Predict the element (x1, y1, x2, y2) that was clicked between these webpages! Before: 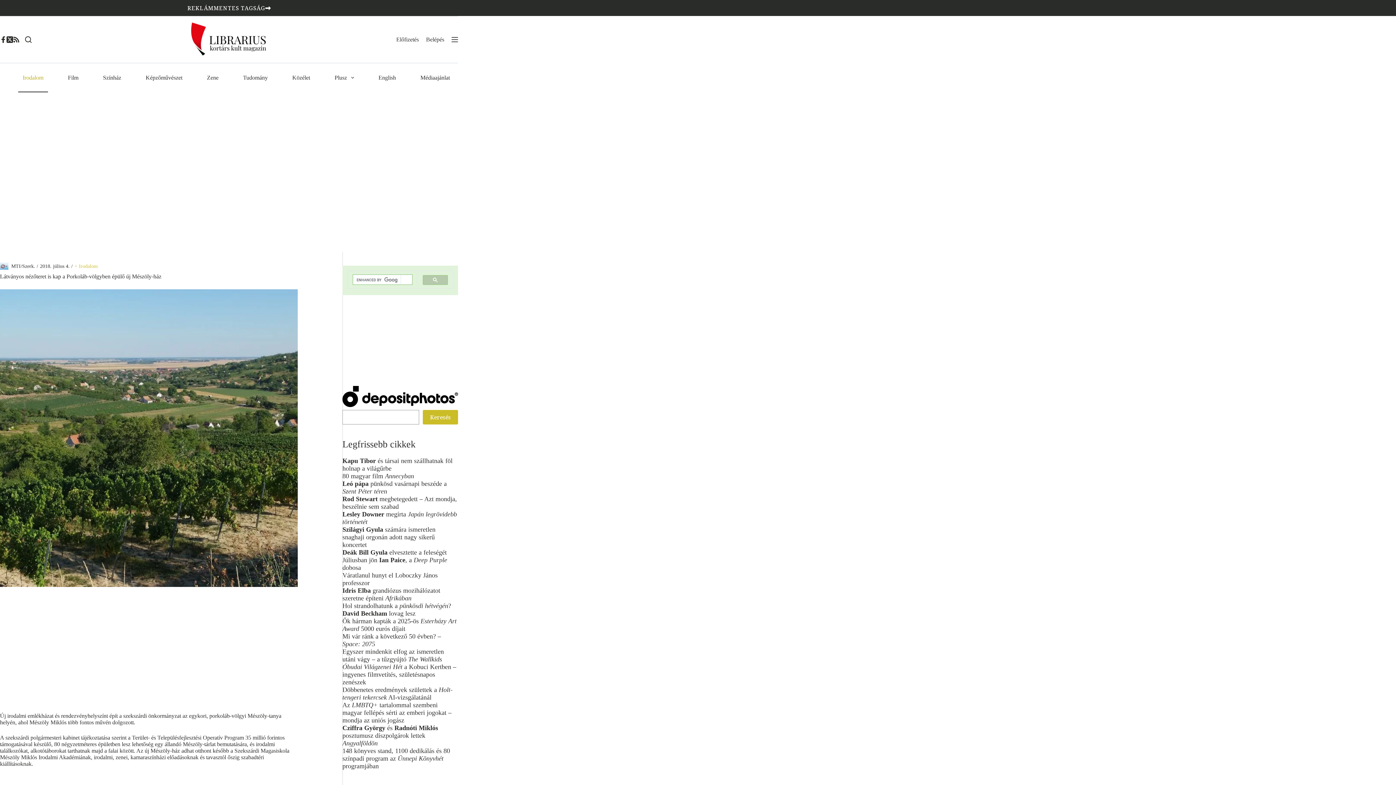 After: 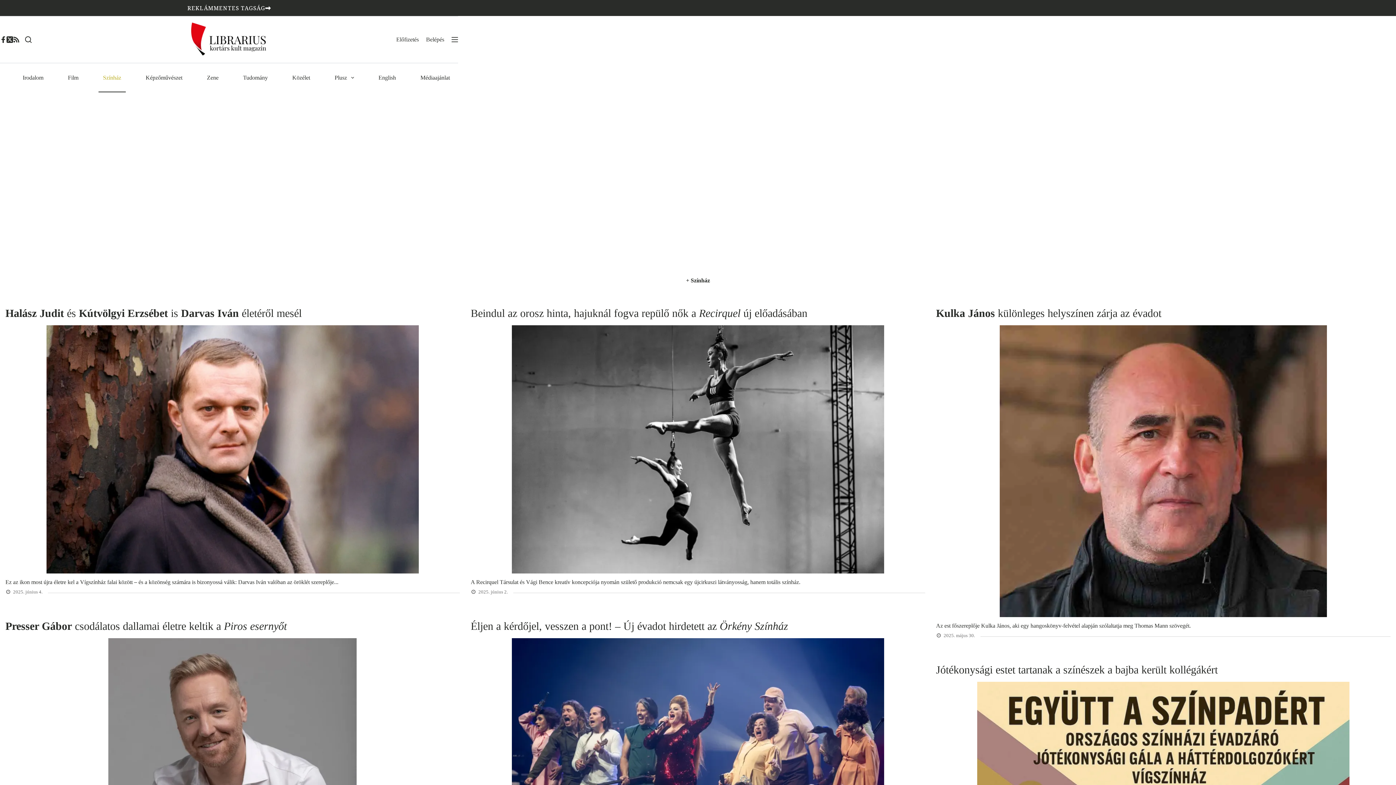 Action: label: Színház bbox: (98, 63, 125, 92)